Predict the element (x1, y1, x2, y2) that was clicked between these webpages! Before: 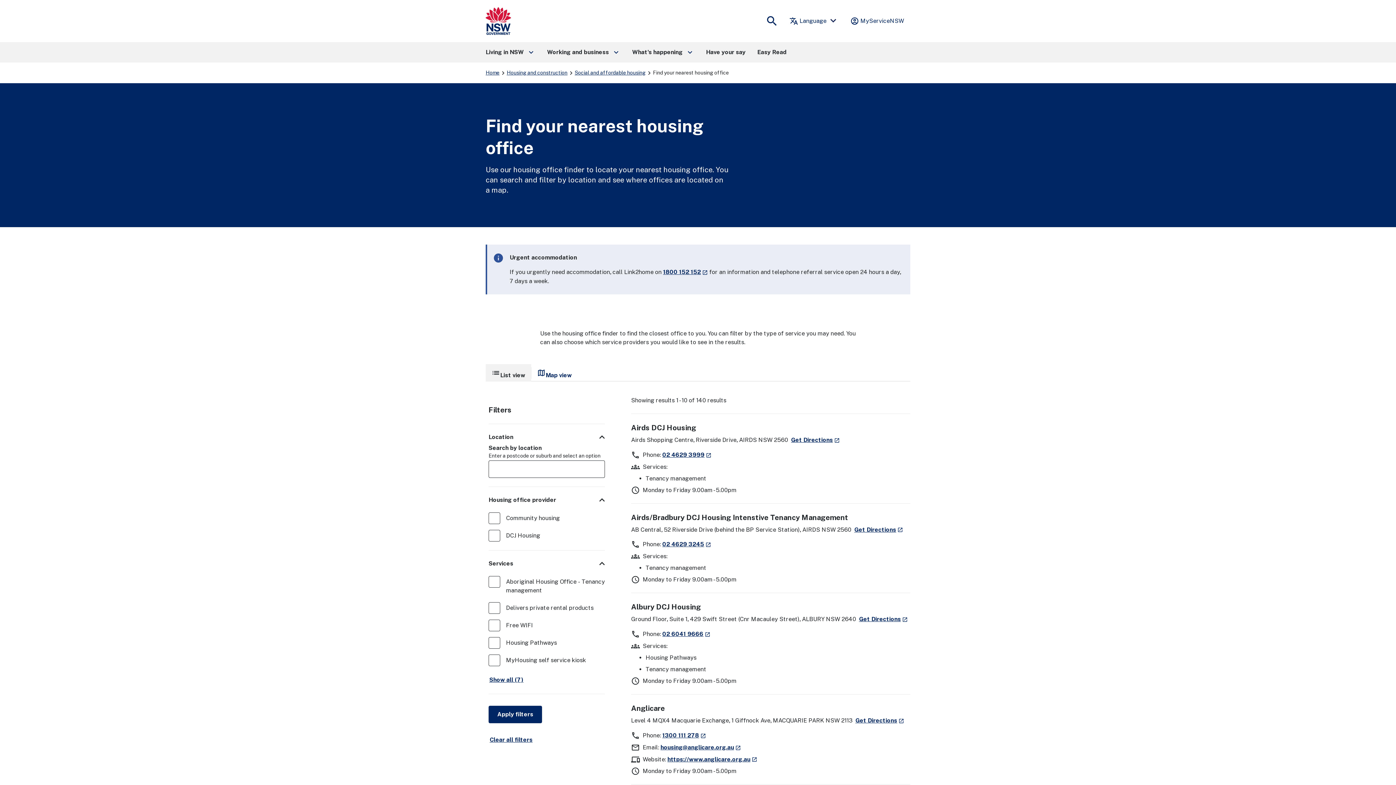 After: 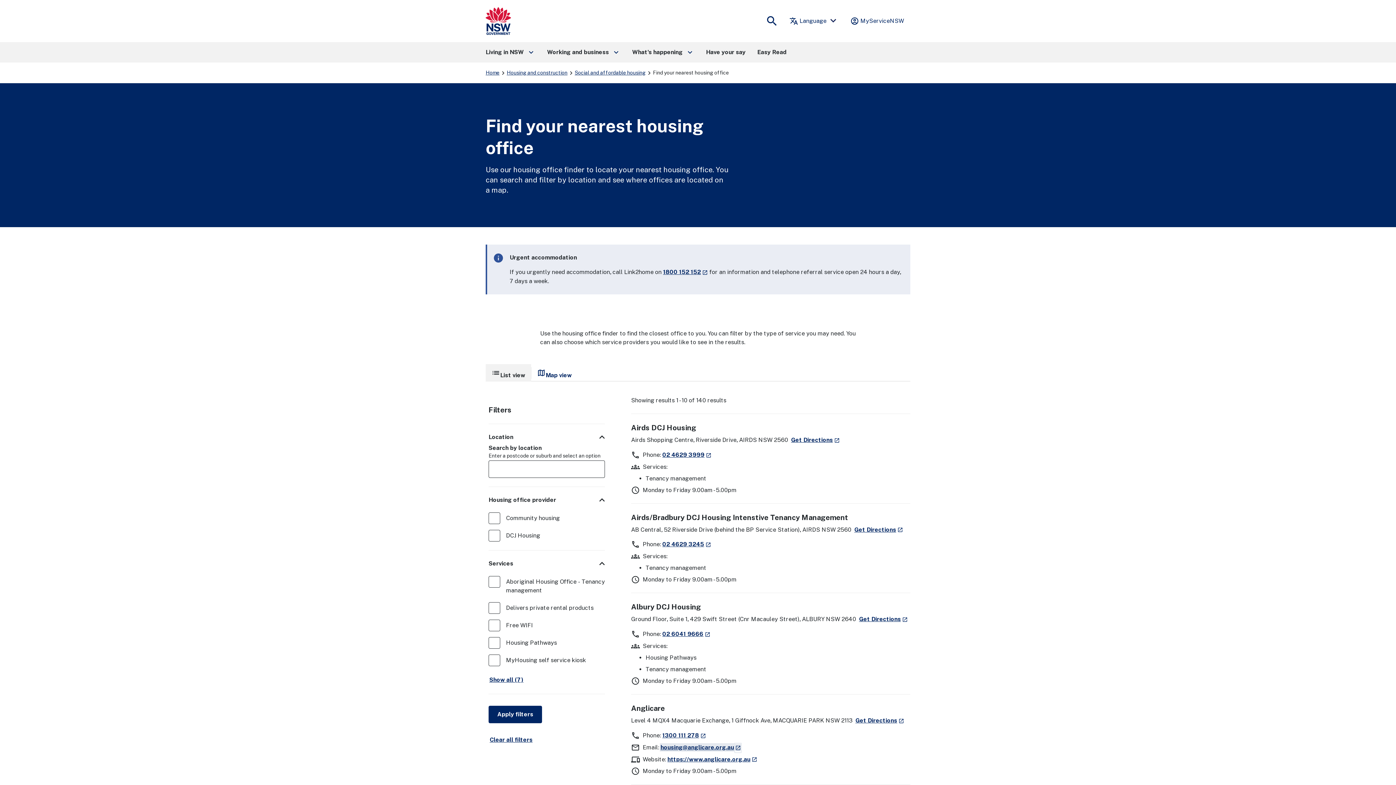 Action: bbox: (660, 744, 741, 751) label: housing@anglicare.org.au - opens in a new window 